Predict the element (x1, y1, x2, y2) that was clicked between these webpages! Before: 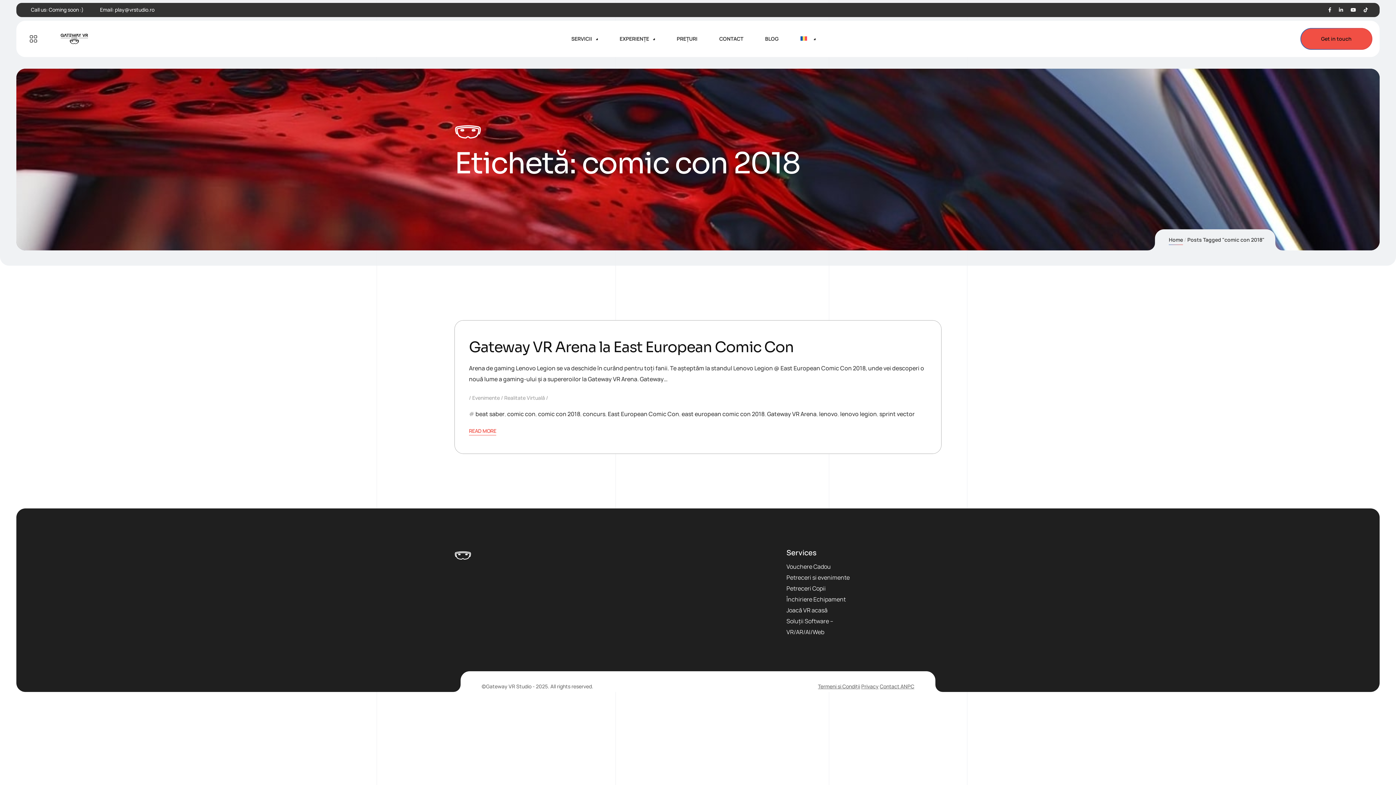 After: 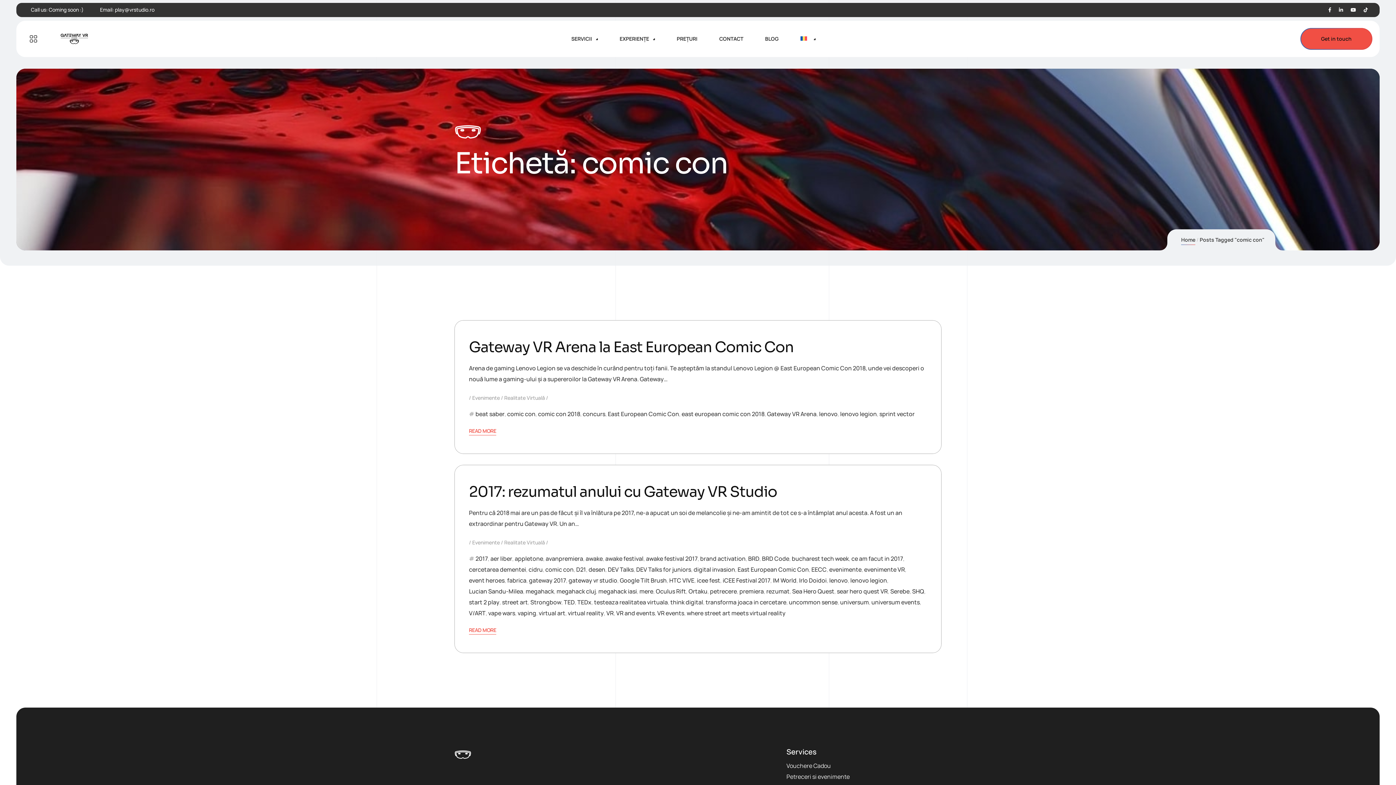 Action: bbox: (507, 408, 535, 419) label: comic con